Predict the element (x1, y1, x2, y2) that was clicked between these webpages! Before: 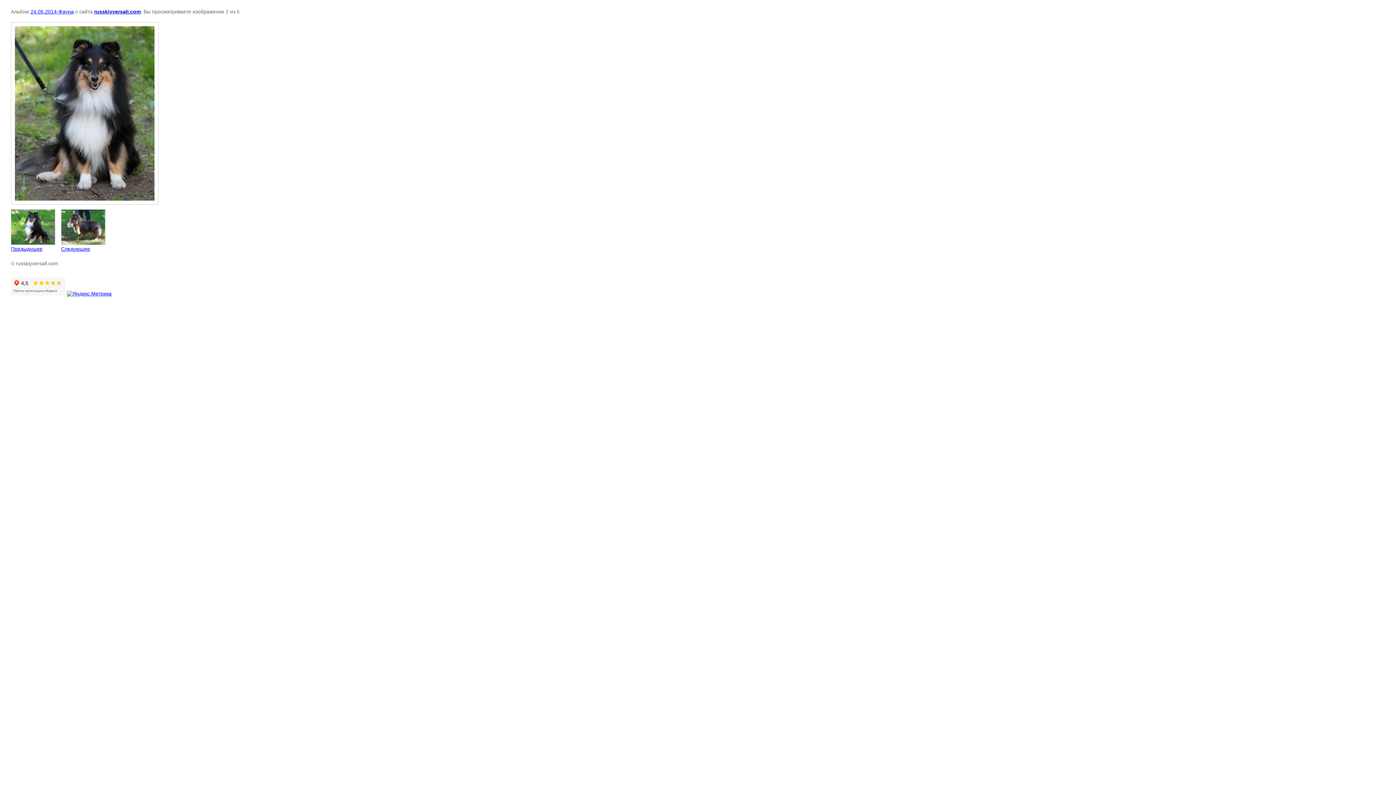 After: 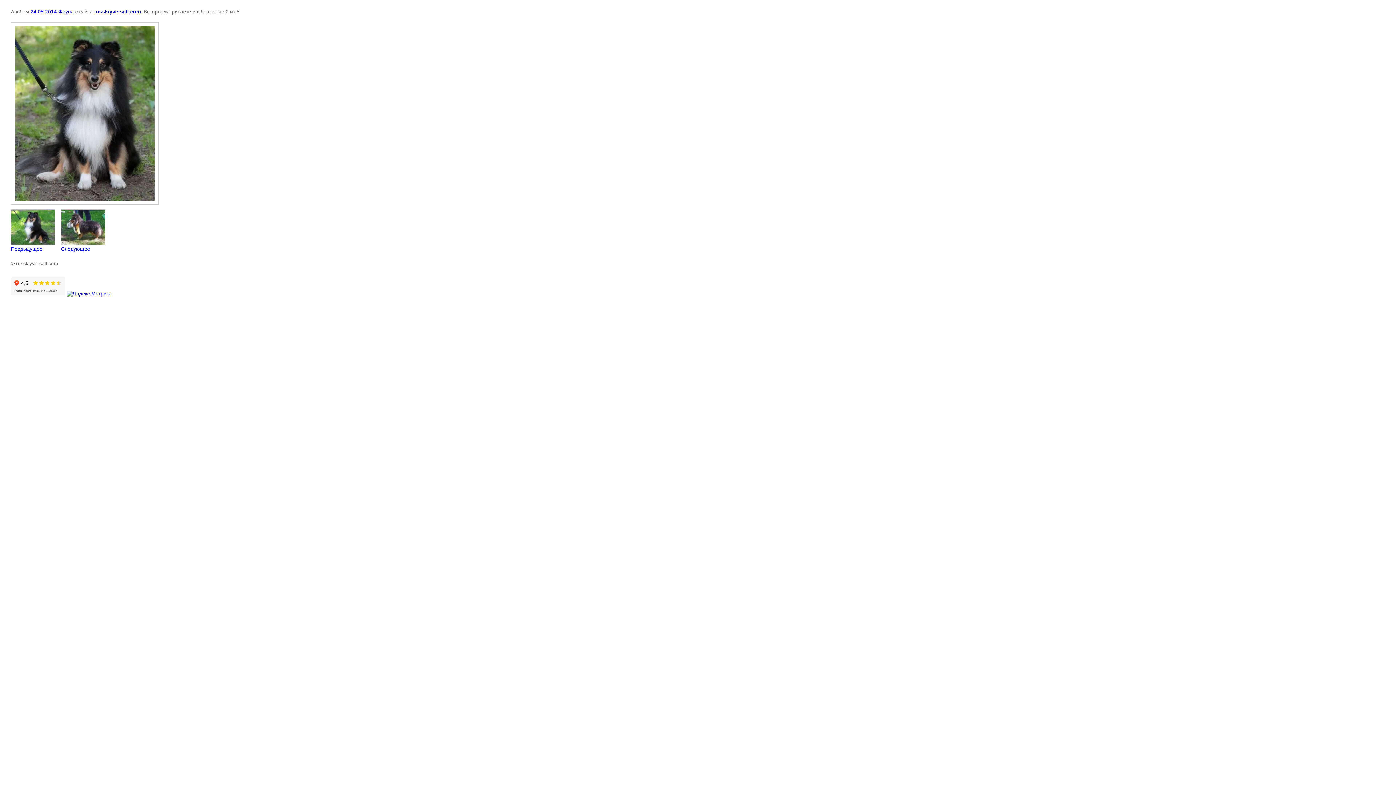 Action: bbox: (66, 291, 111, 296)